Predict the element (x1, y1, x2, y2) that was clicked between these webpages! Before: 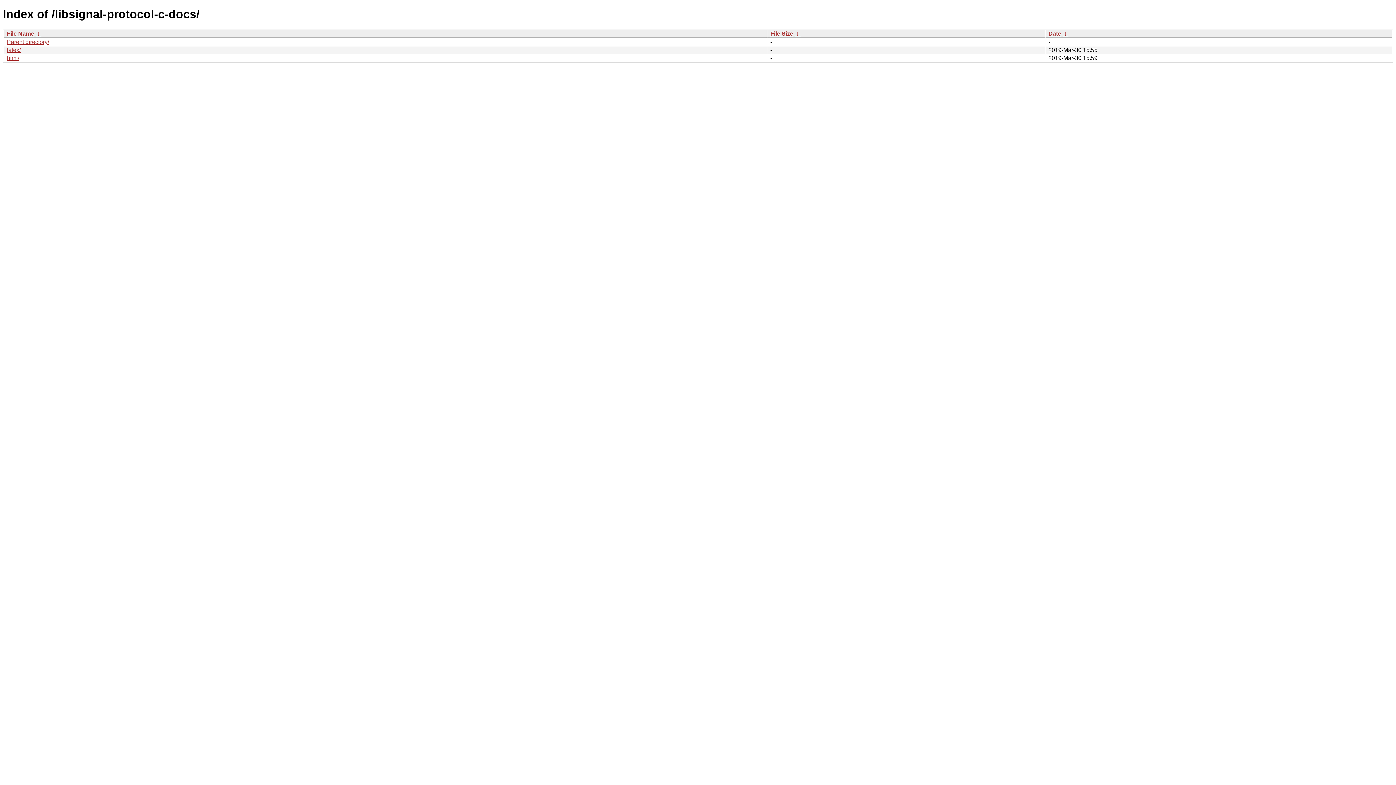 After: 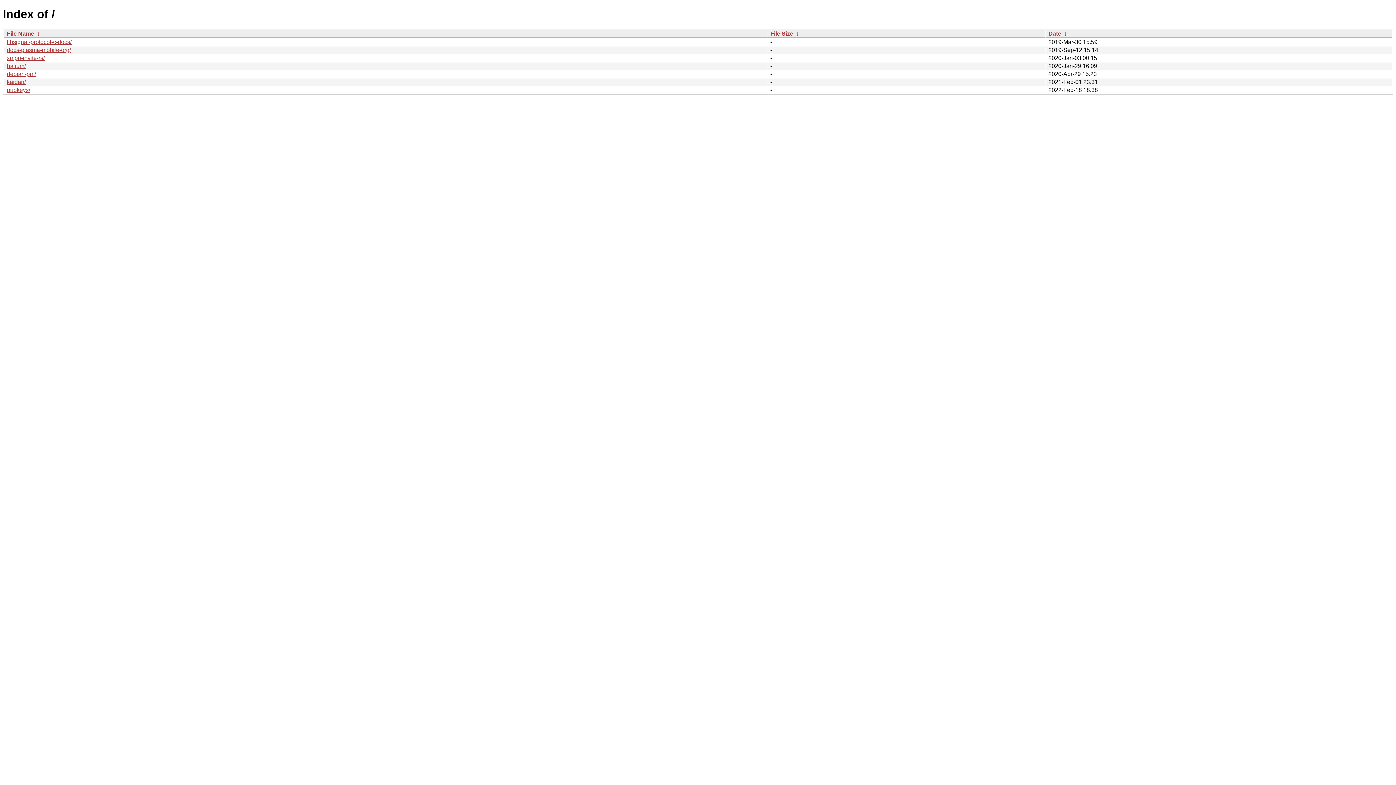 Action: bbox: (6, 38, 49, 45) label: Parent directory/